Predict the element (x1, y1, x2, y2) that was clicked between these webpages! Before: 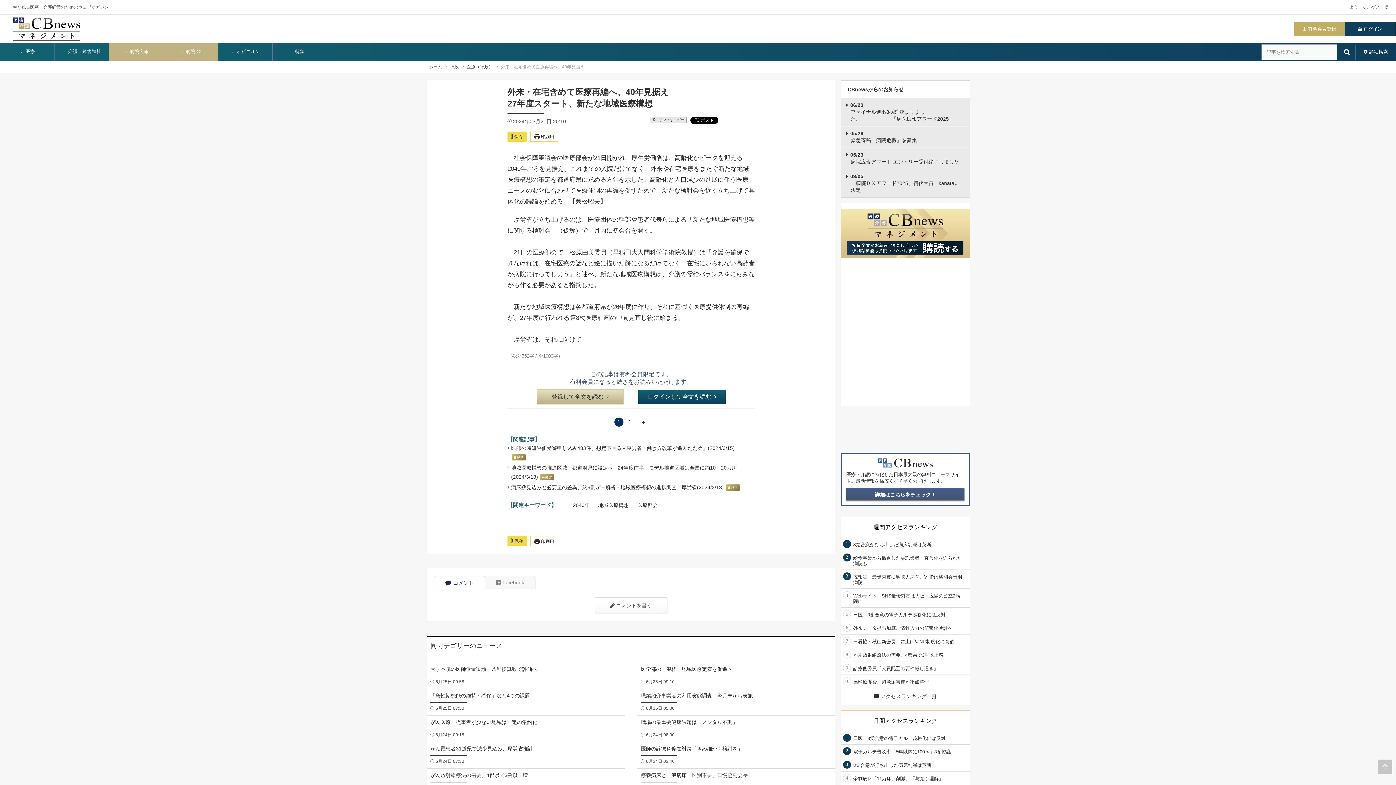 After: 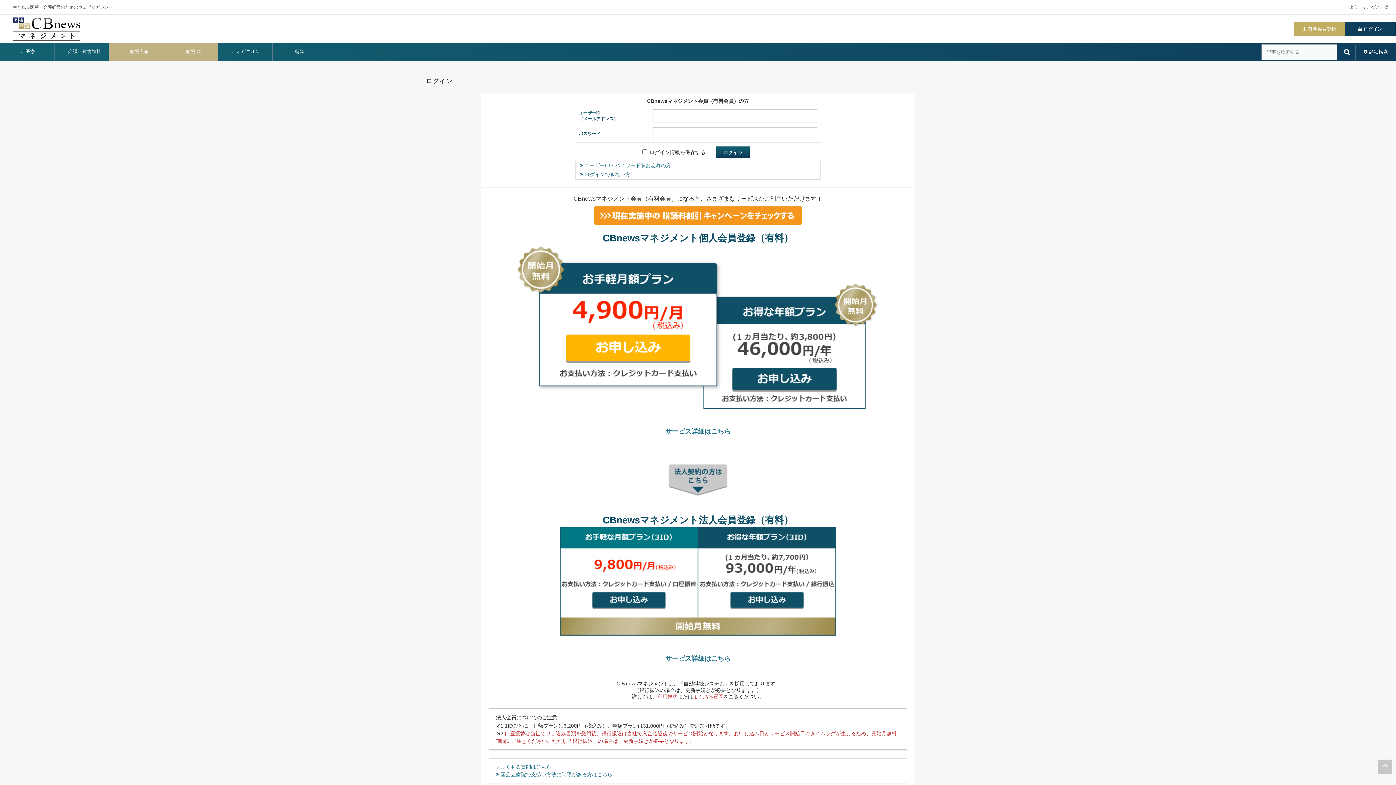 Action: bbox: (1345, 21, 1395, 36) label: ログイン